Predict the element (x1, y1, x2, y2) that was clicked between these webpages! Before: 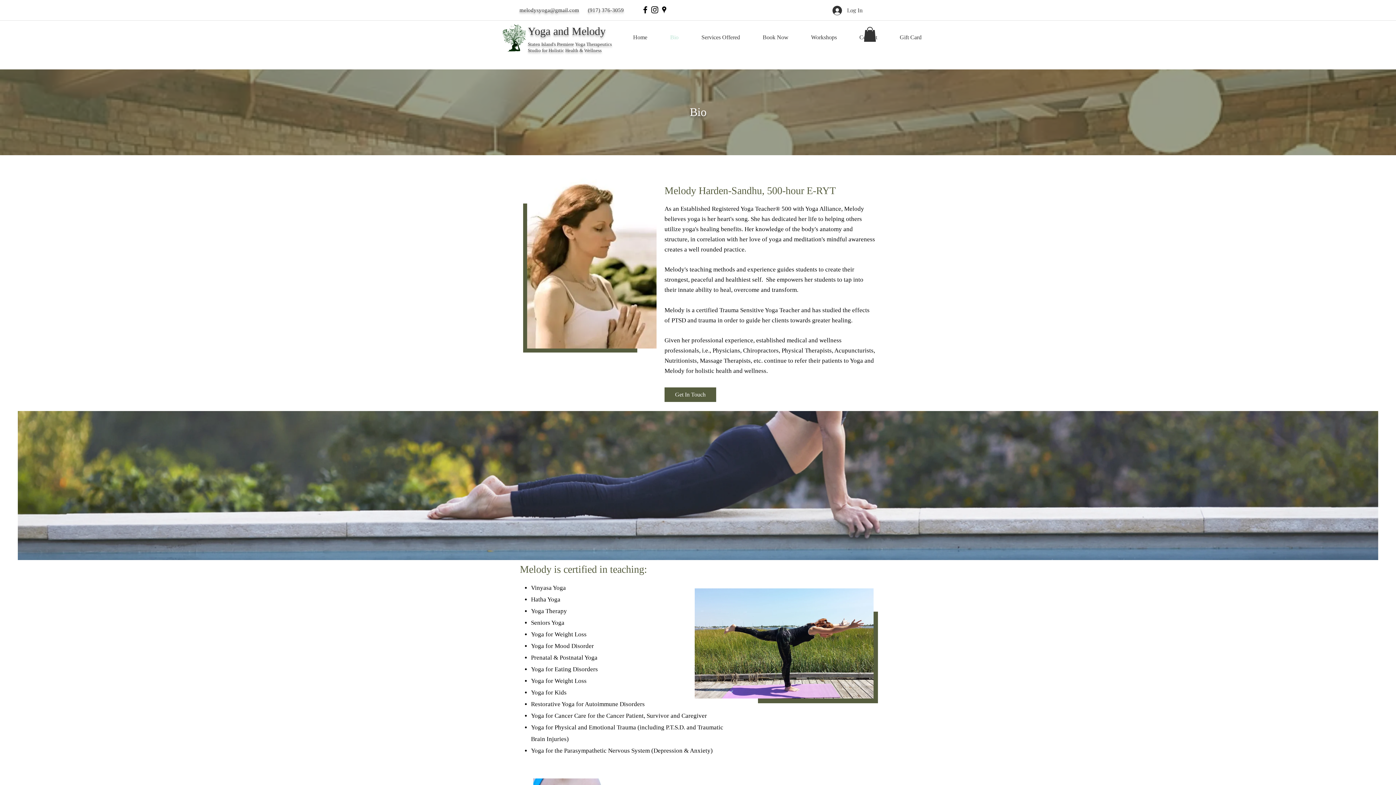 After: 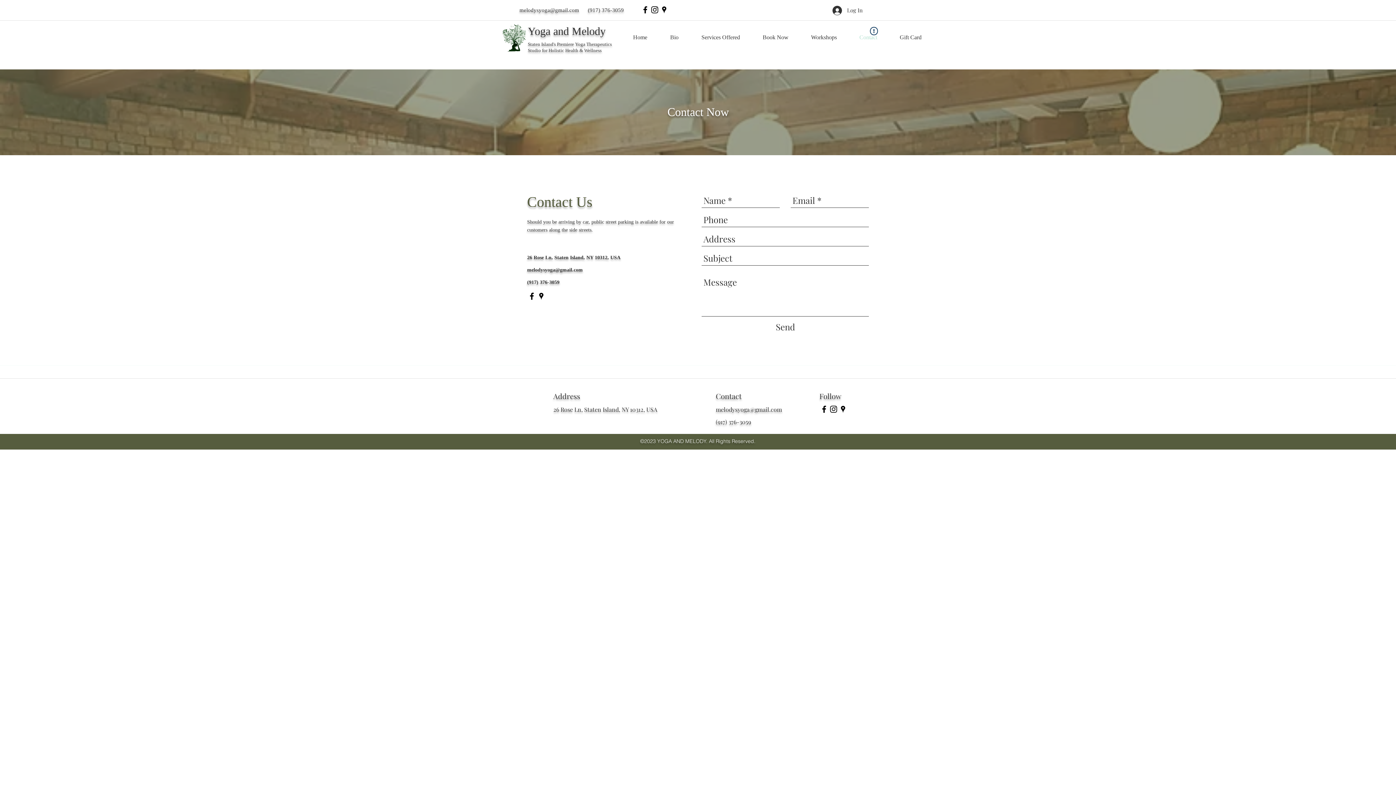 Action: bbox: (664, 387, 716, 402) label: Get In Touch